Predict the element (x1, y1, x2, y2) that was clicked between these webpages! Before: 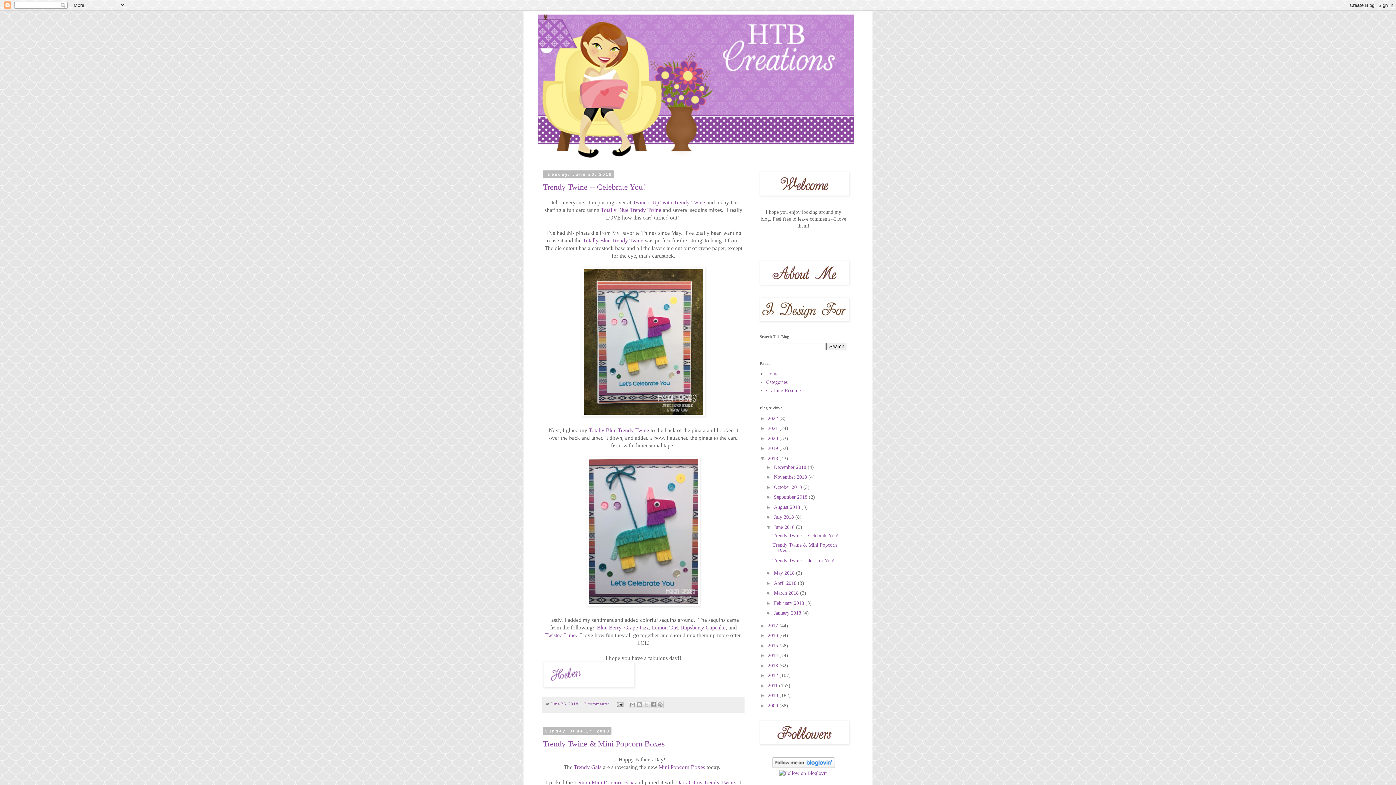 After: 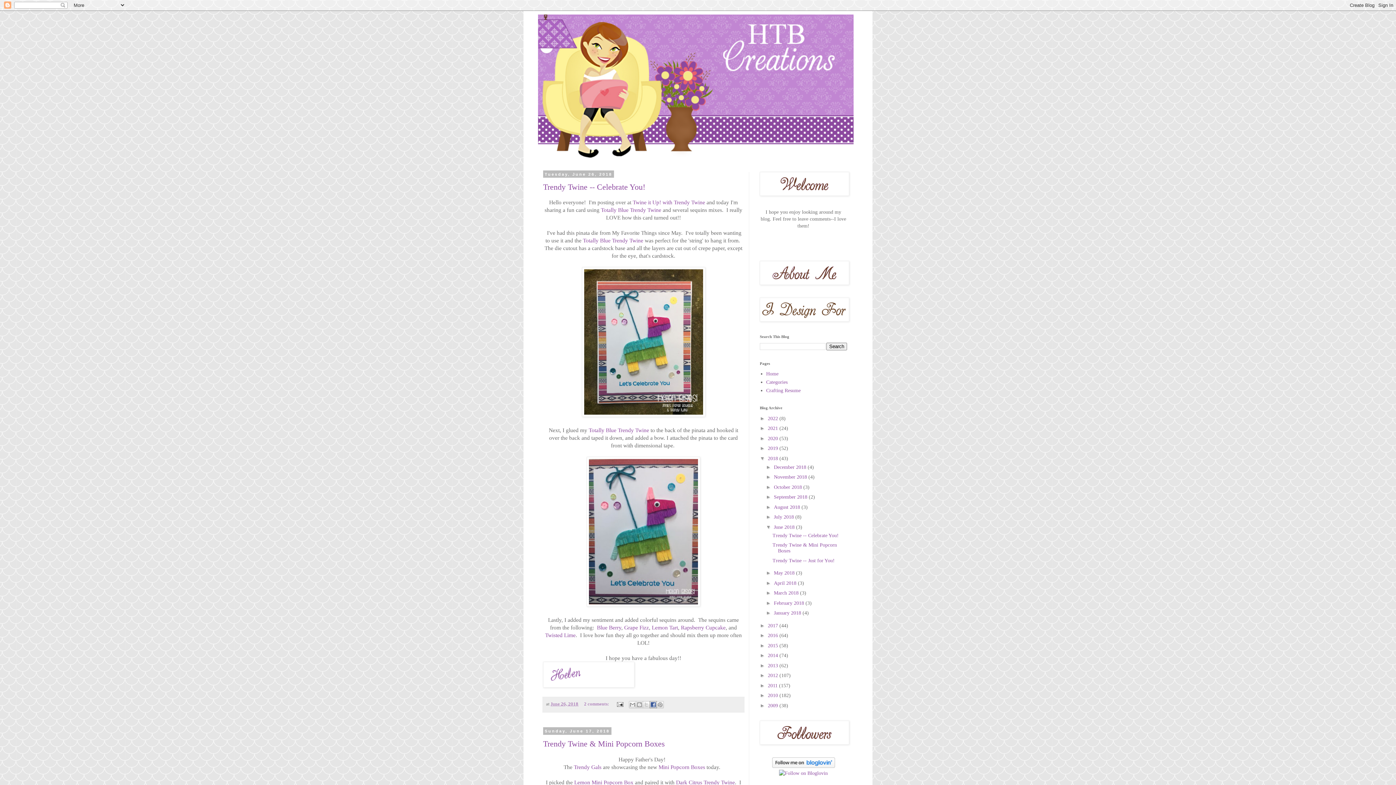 Action: bbox: (649, 701, 657, 708) label: Share to Facebook